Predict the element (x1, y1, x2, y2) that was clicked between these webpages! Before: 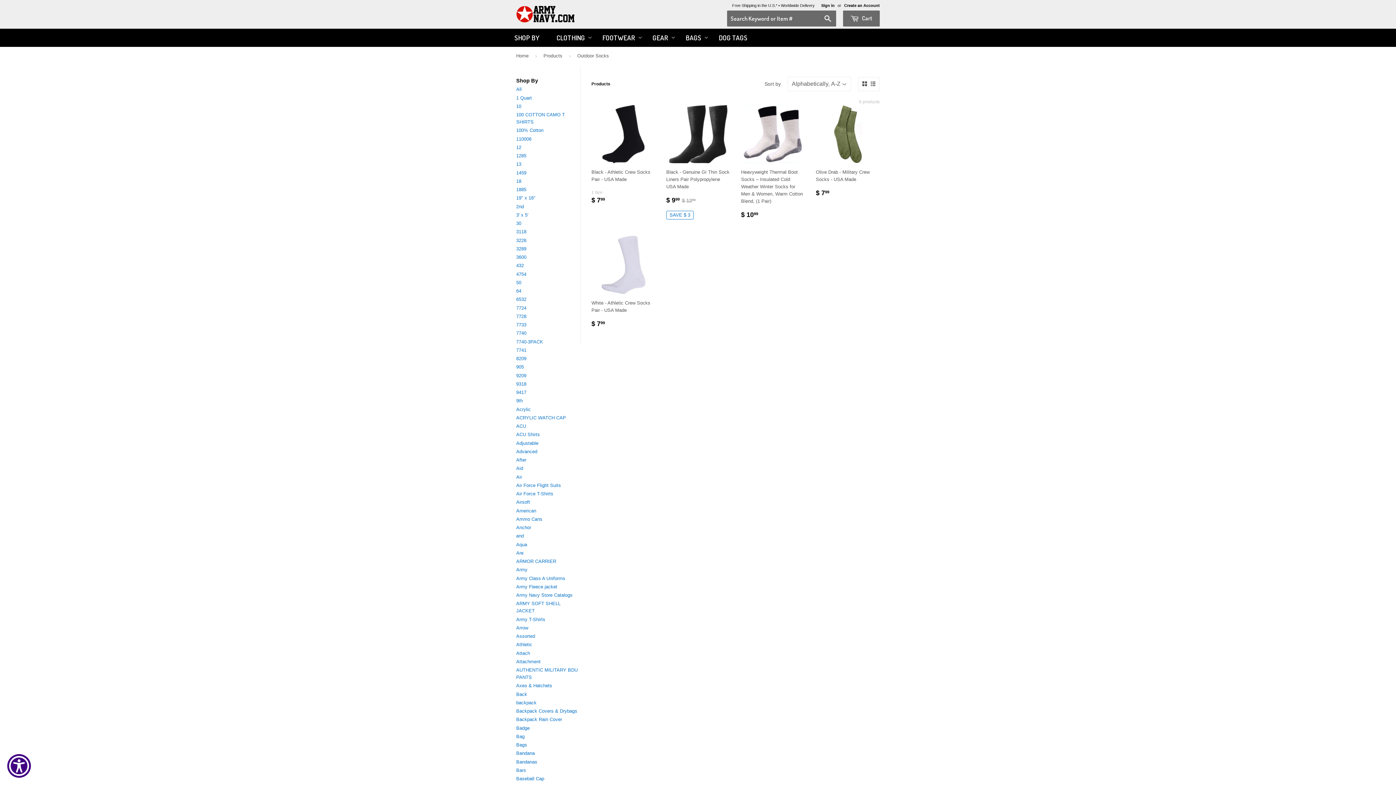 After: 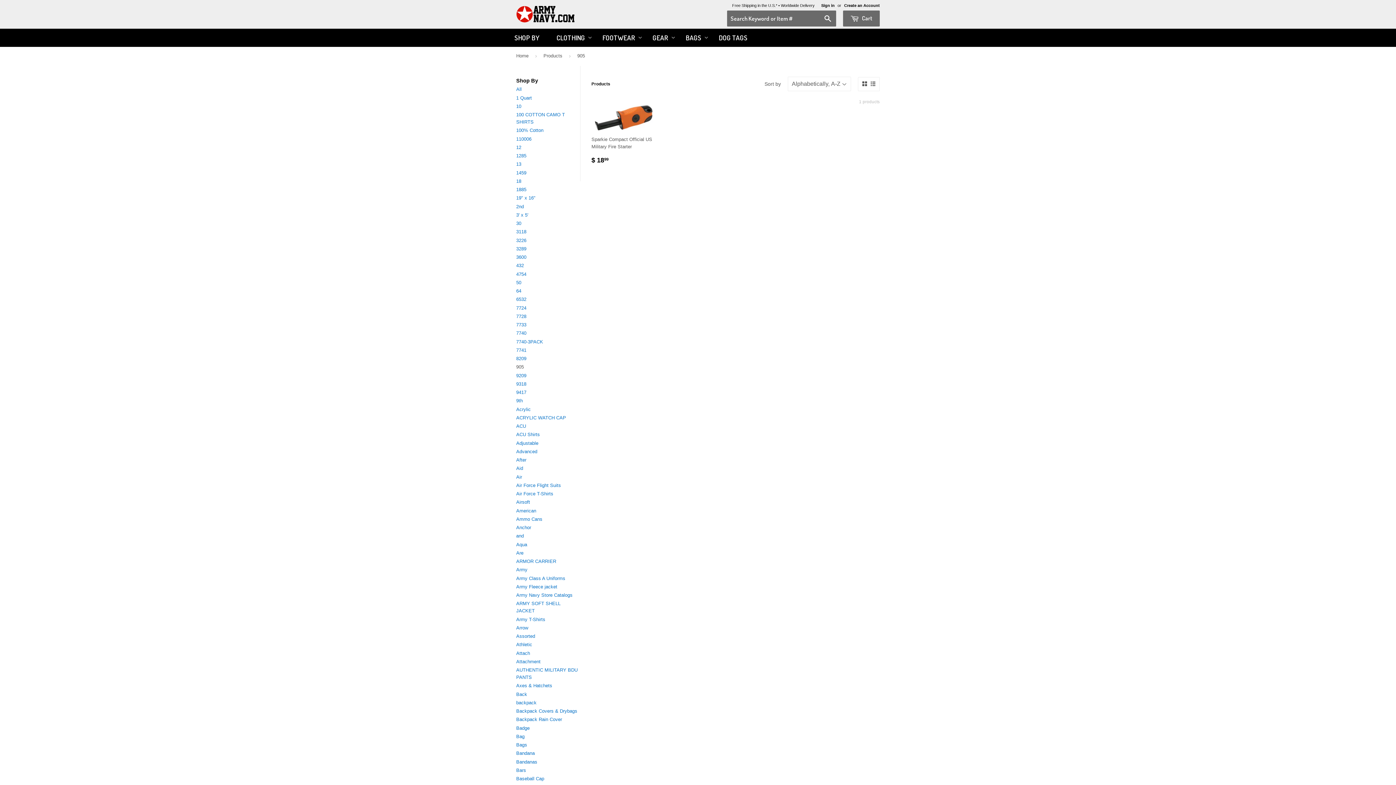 Action: bbox: (516, 364, 524, 369) label: 905